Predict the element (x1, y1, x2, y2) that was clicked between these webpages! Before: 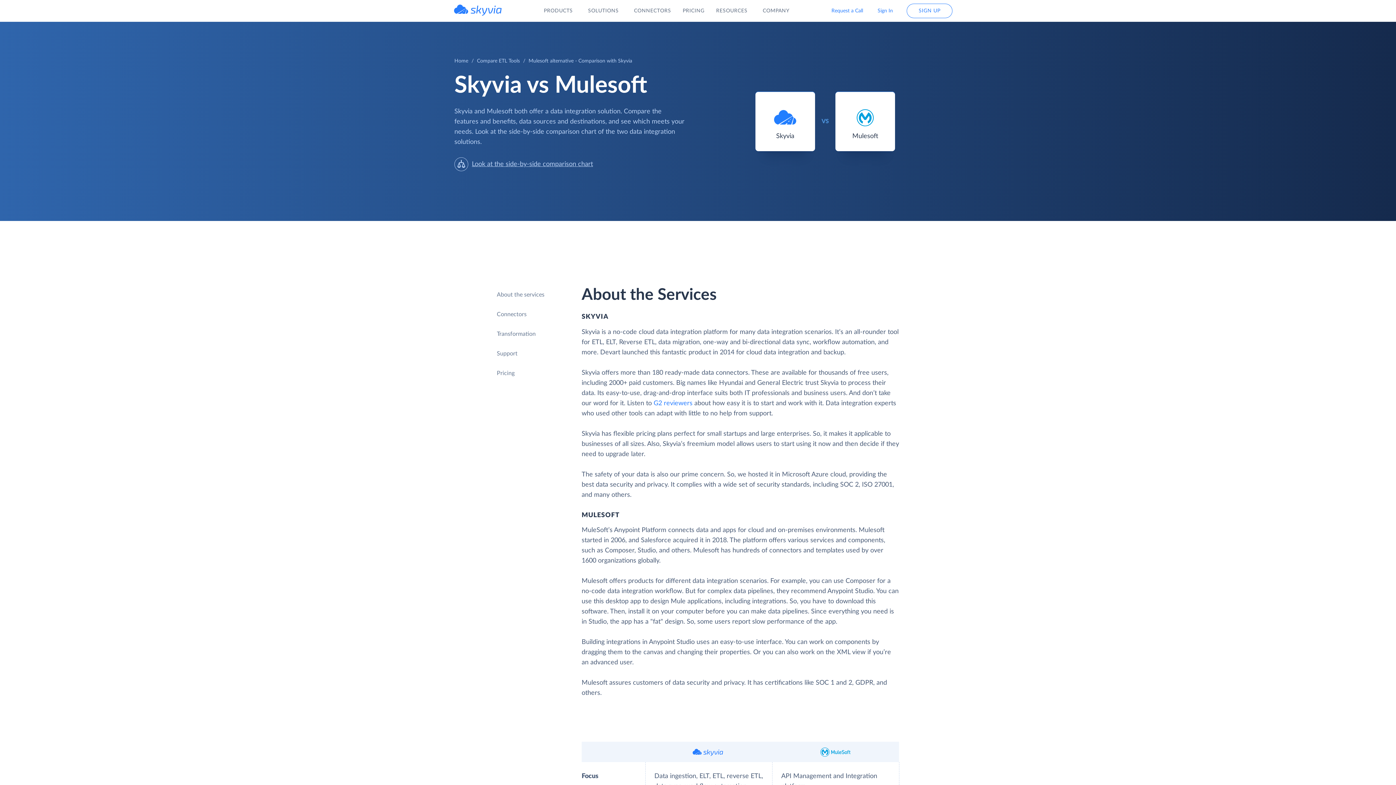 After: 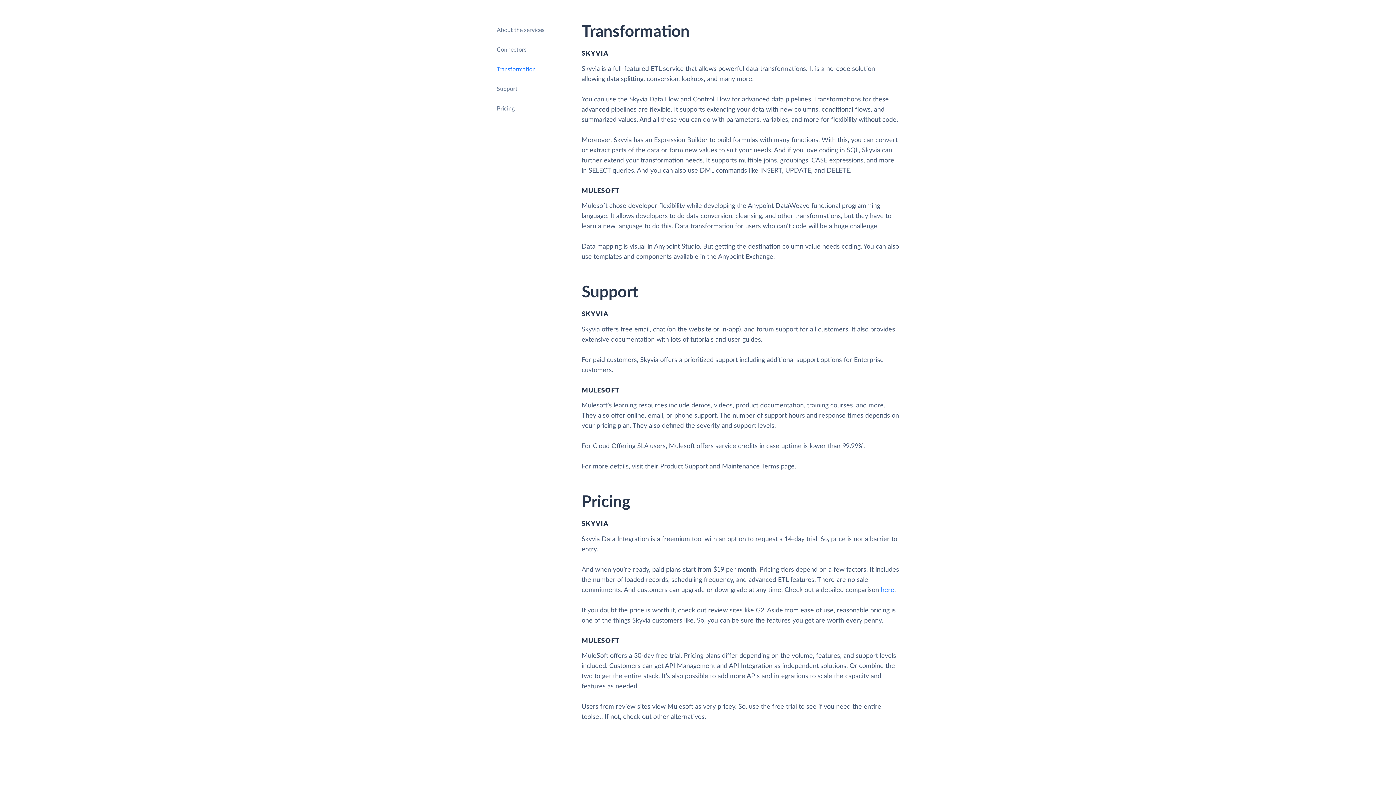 Action: label: Transformation bbox: (496, 331, 535, 337)